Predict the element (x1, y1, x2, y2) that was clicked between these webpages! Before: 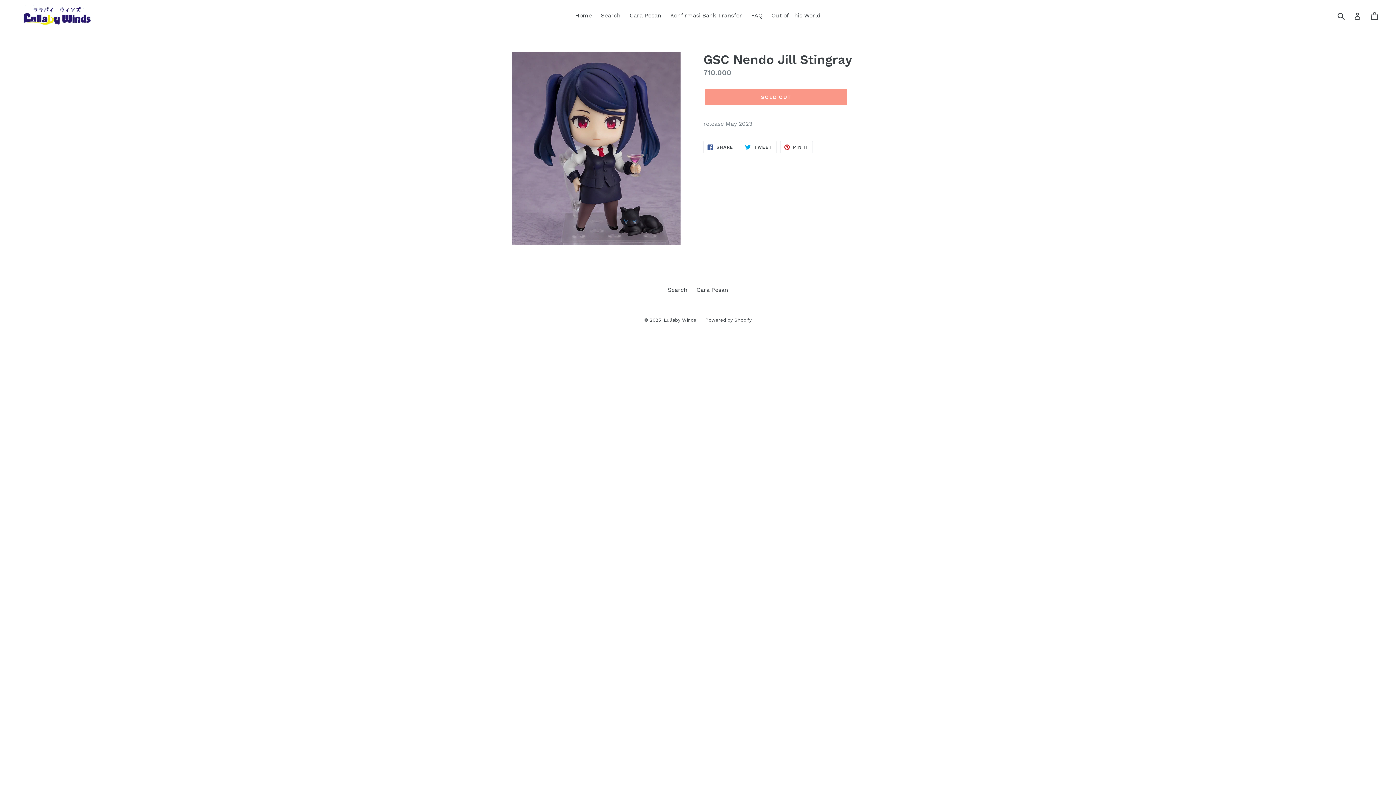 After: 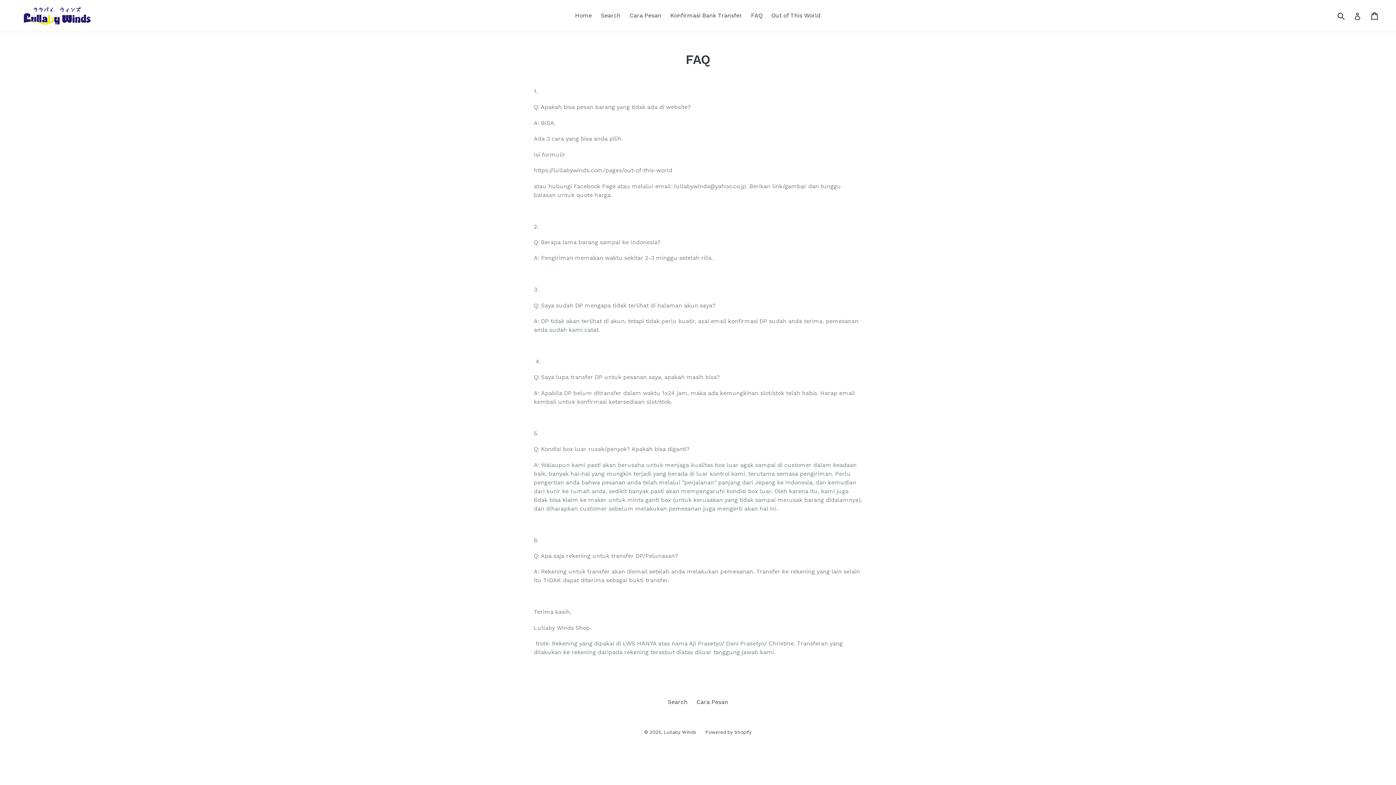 Action: label: FAQ bbox: (747, 10, 766, 21)